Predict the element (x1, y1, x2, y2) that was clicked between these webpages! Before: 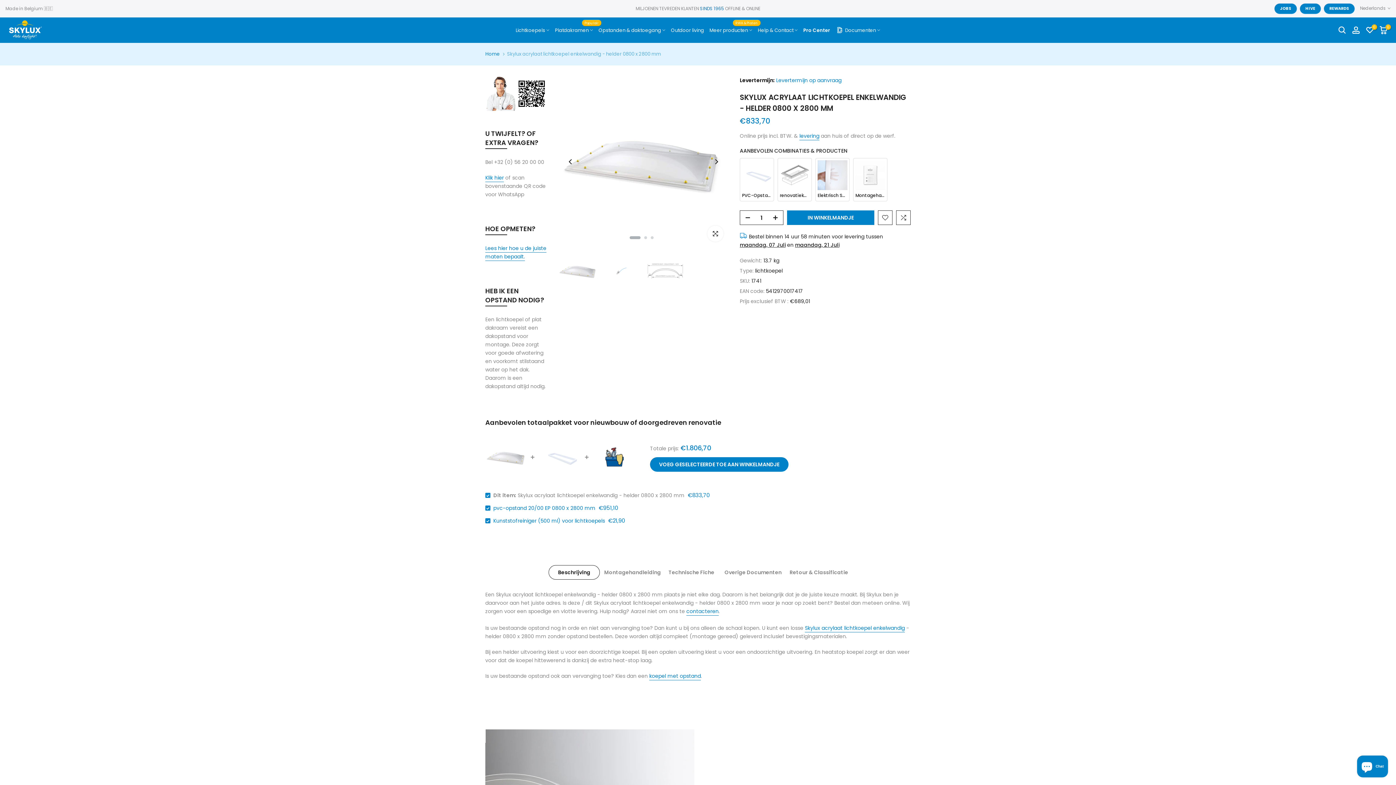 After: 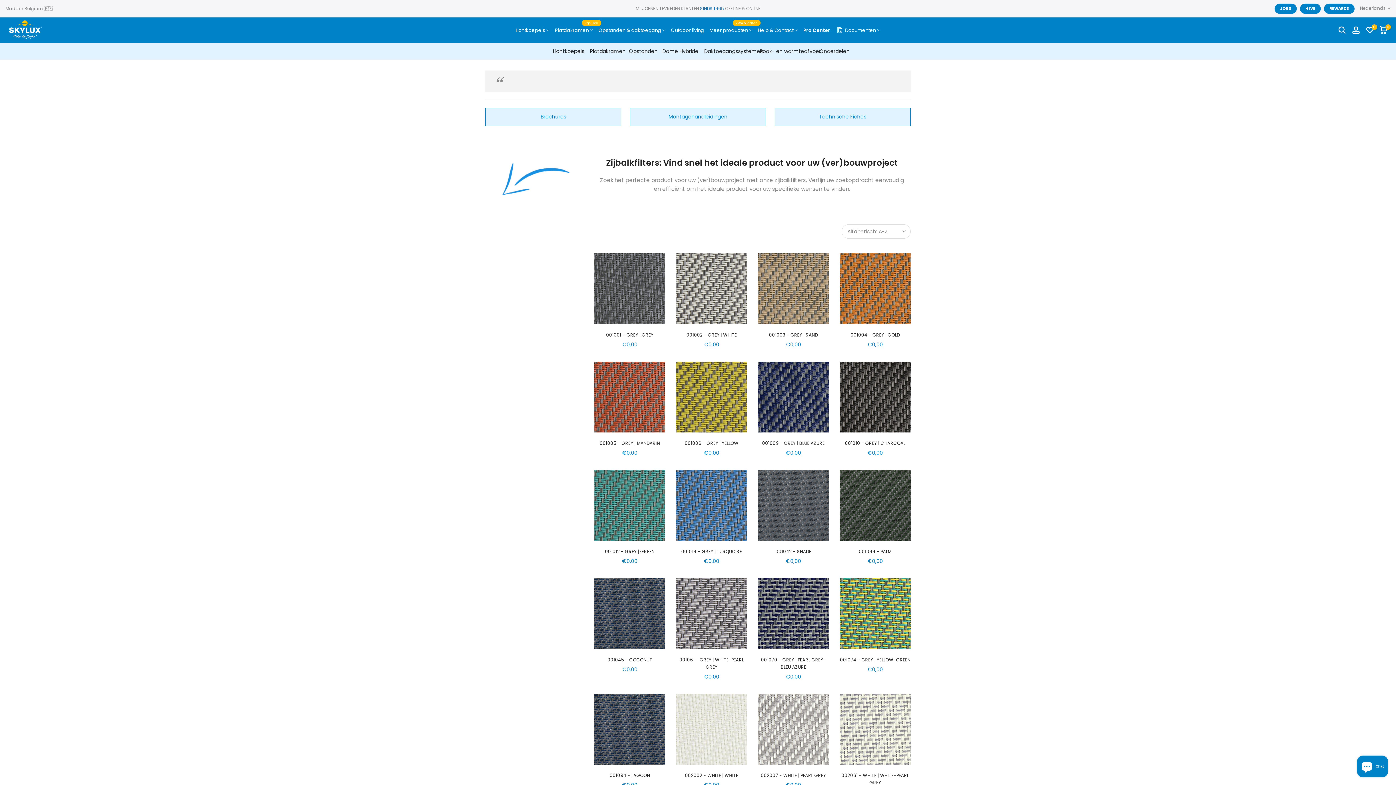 Action: label: 13.7 kg bbox: (763, 257, 779, 264)